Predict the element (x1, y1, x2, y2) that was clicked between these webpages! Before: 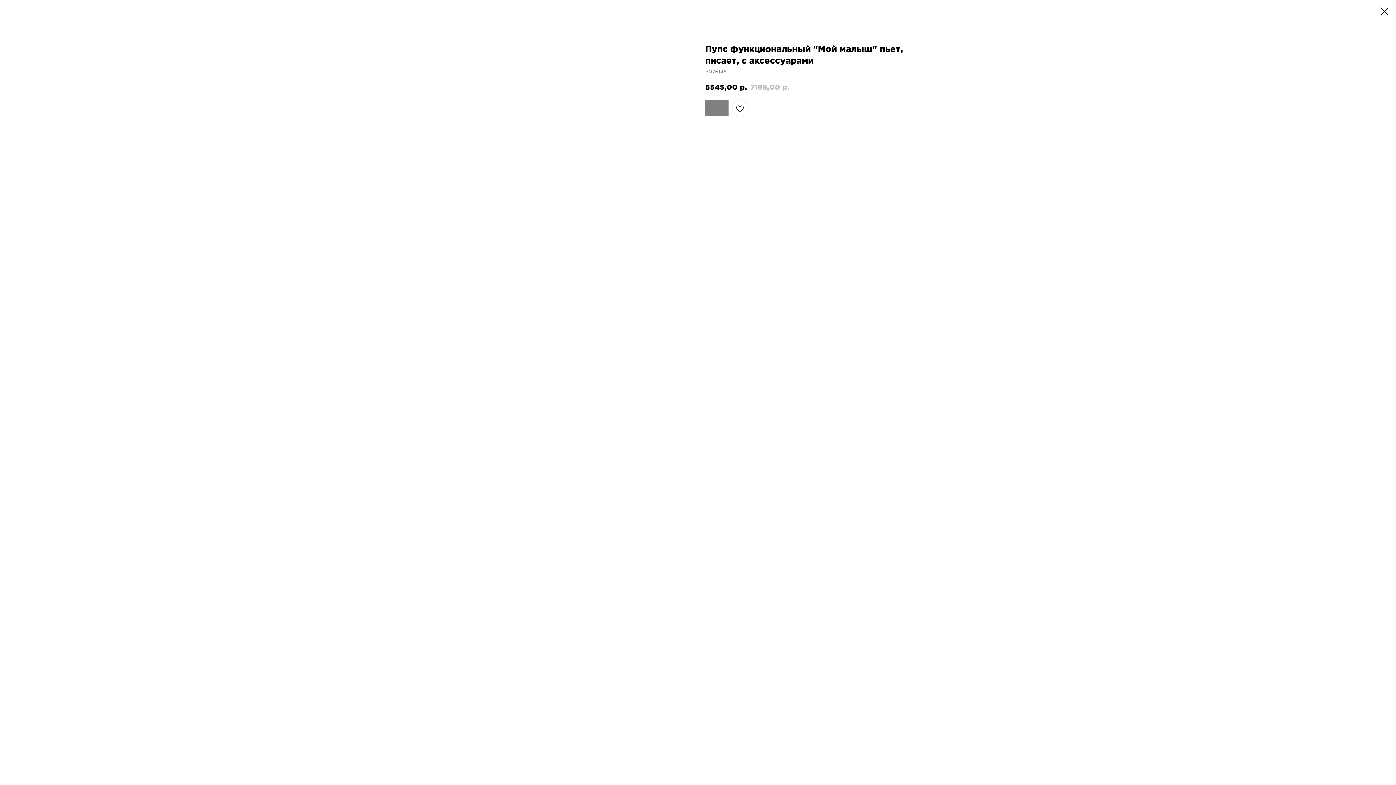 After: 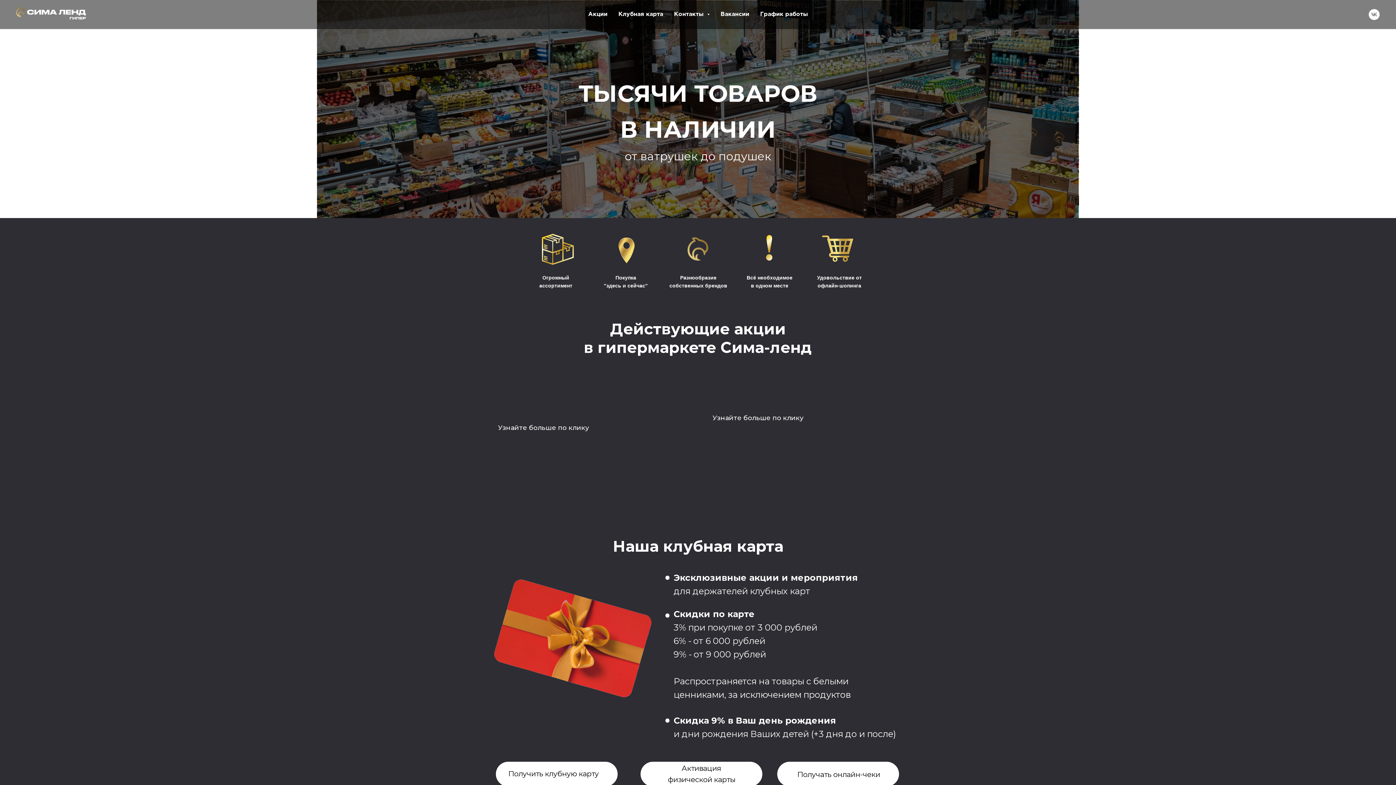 Action: bbox: (1380, 7, 1389, 15)